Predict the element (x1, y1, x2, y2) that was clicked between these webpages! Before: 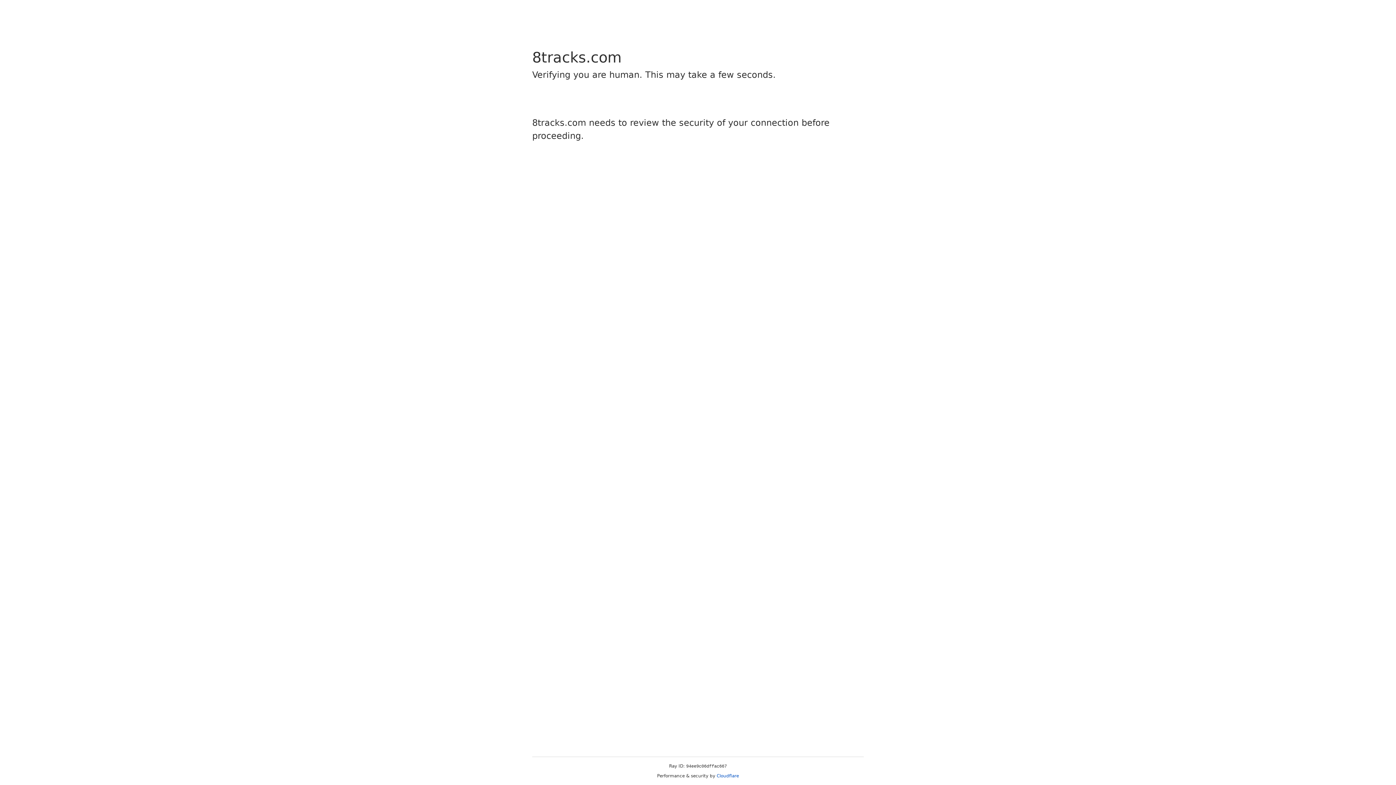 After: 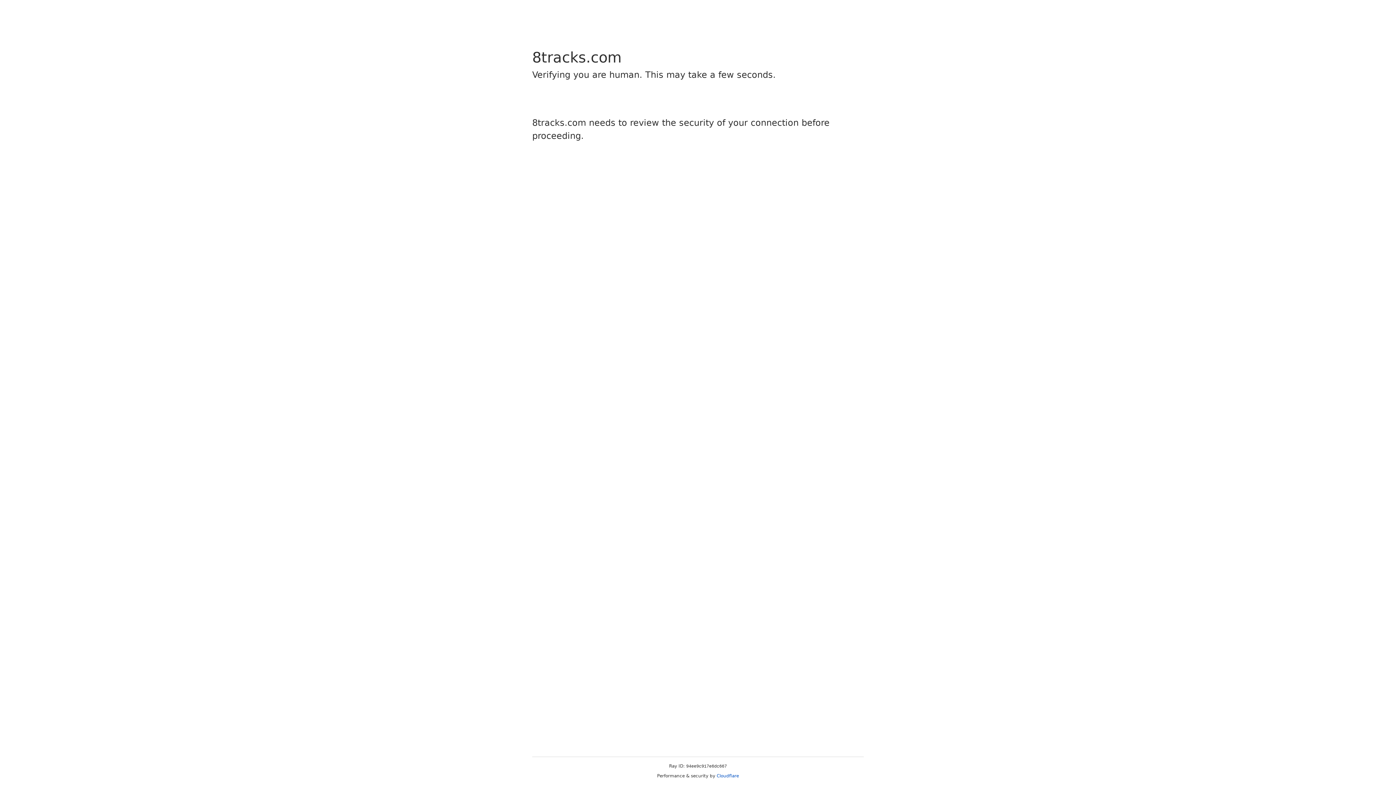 Action: label: Cloudflare bbox: (716, 773, 739, 778)